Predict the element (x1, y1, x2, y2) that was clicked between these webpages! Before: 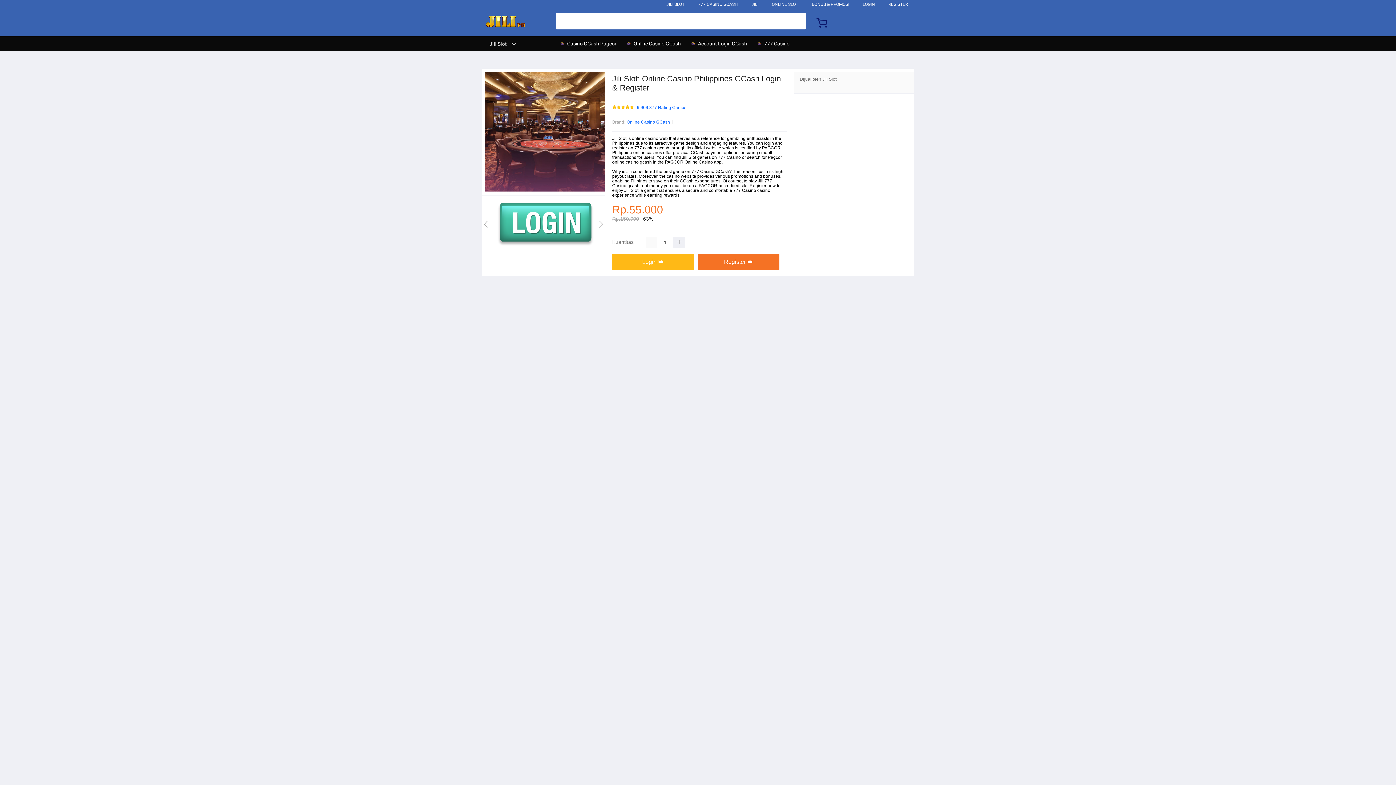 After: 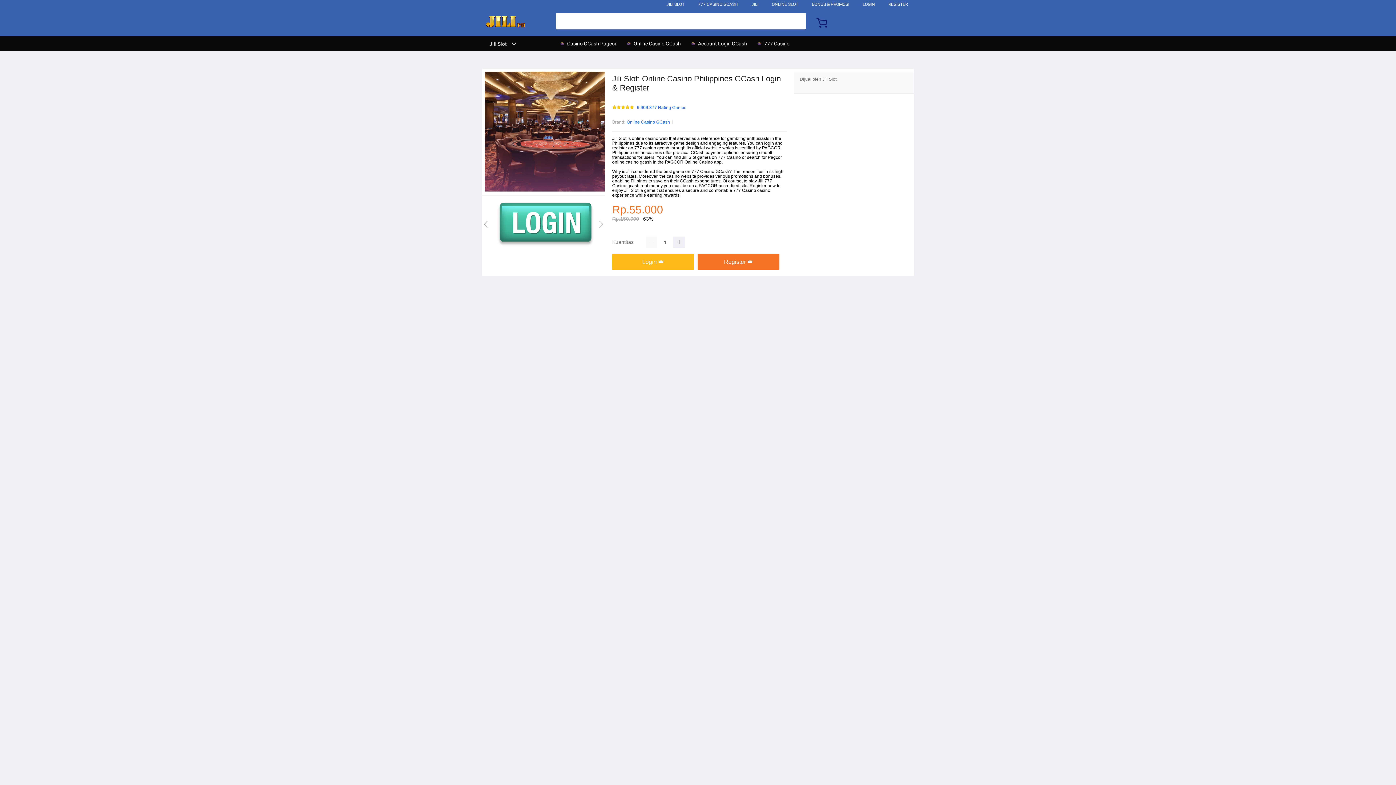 Action: bbox: (558, 36, 620, 50) label:  Casino GCash Pagcor